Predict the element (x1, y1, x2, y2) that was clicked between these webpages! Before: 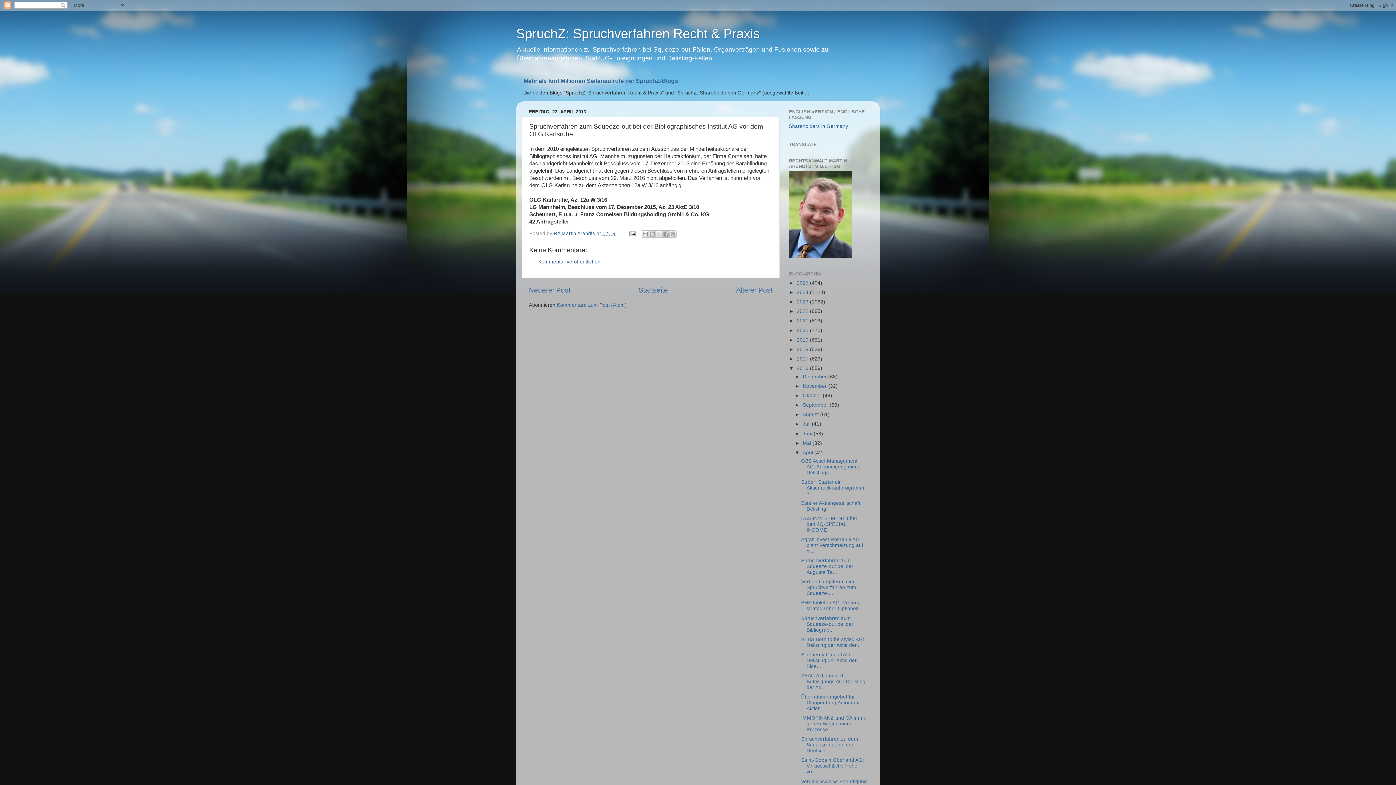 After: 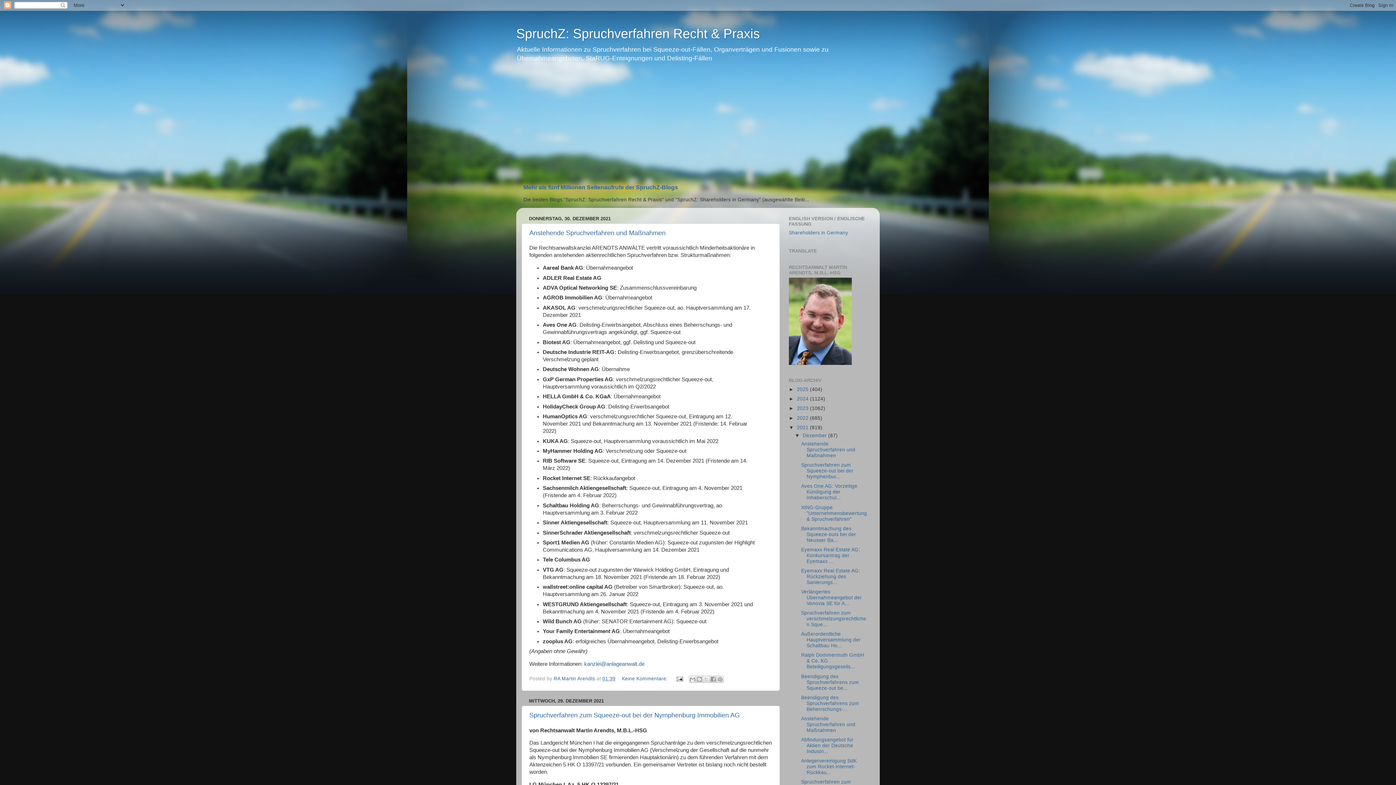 Action: bbox: (797, 318, 810, 323) label: 2021 